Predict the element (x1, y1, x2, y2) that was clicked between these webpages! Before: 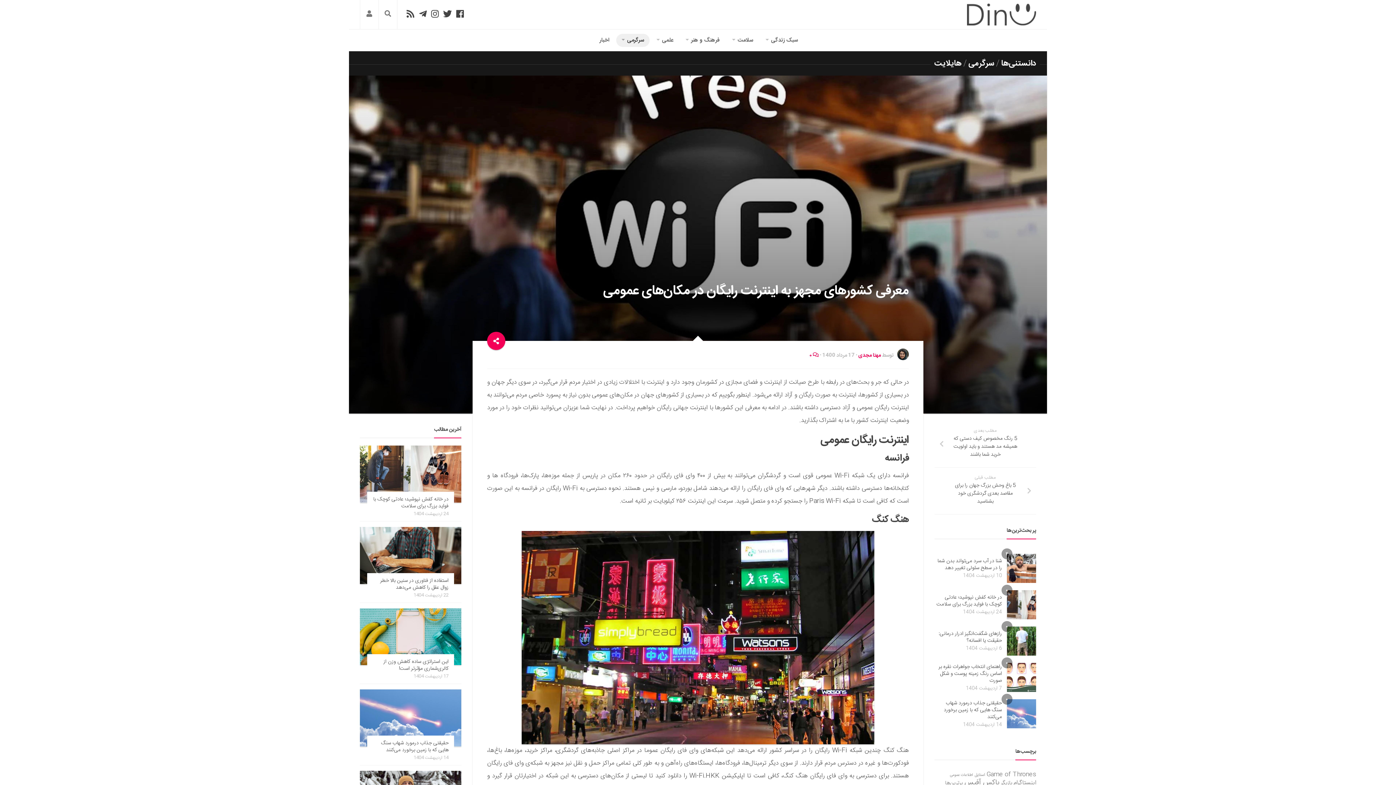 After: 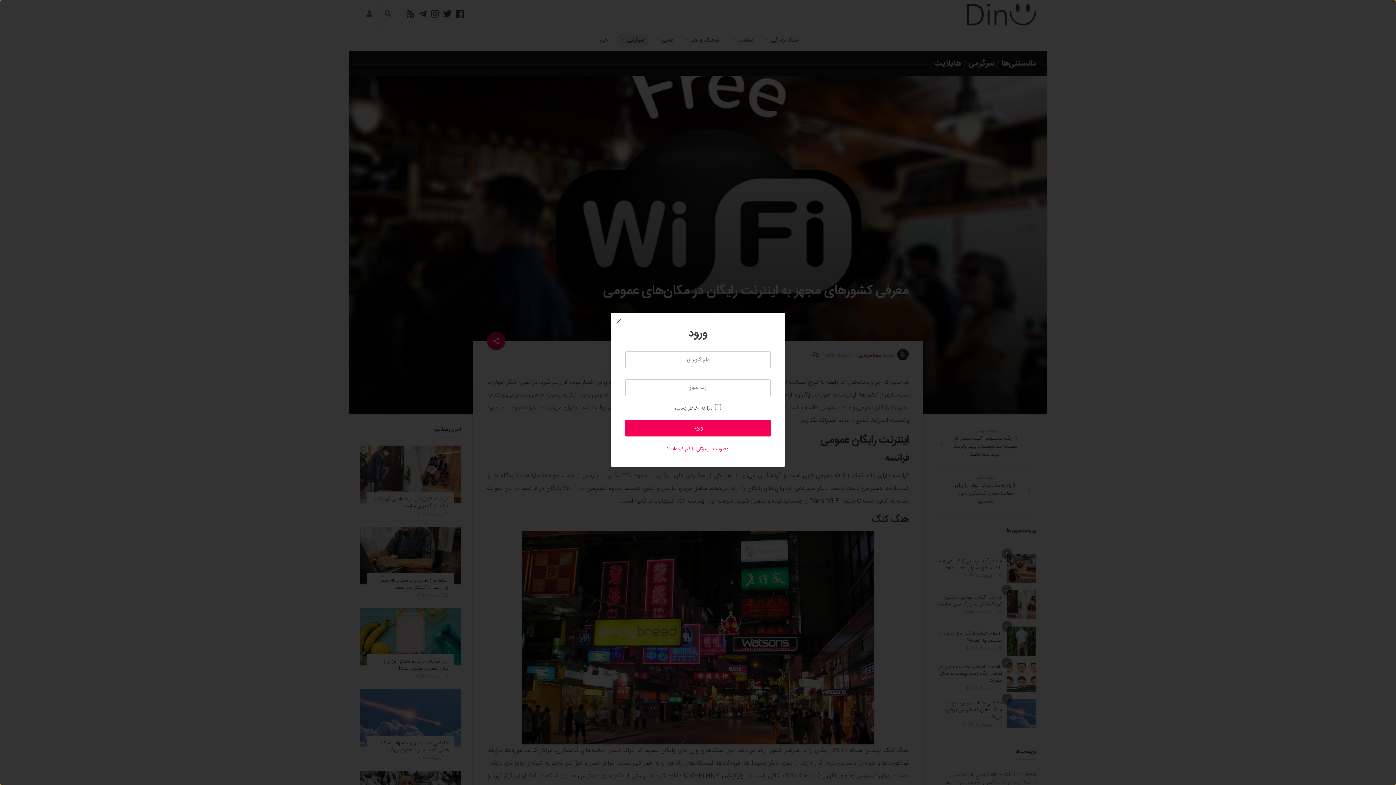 Action: bbox: (360, 0, 378, 29) label: Login Button